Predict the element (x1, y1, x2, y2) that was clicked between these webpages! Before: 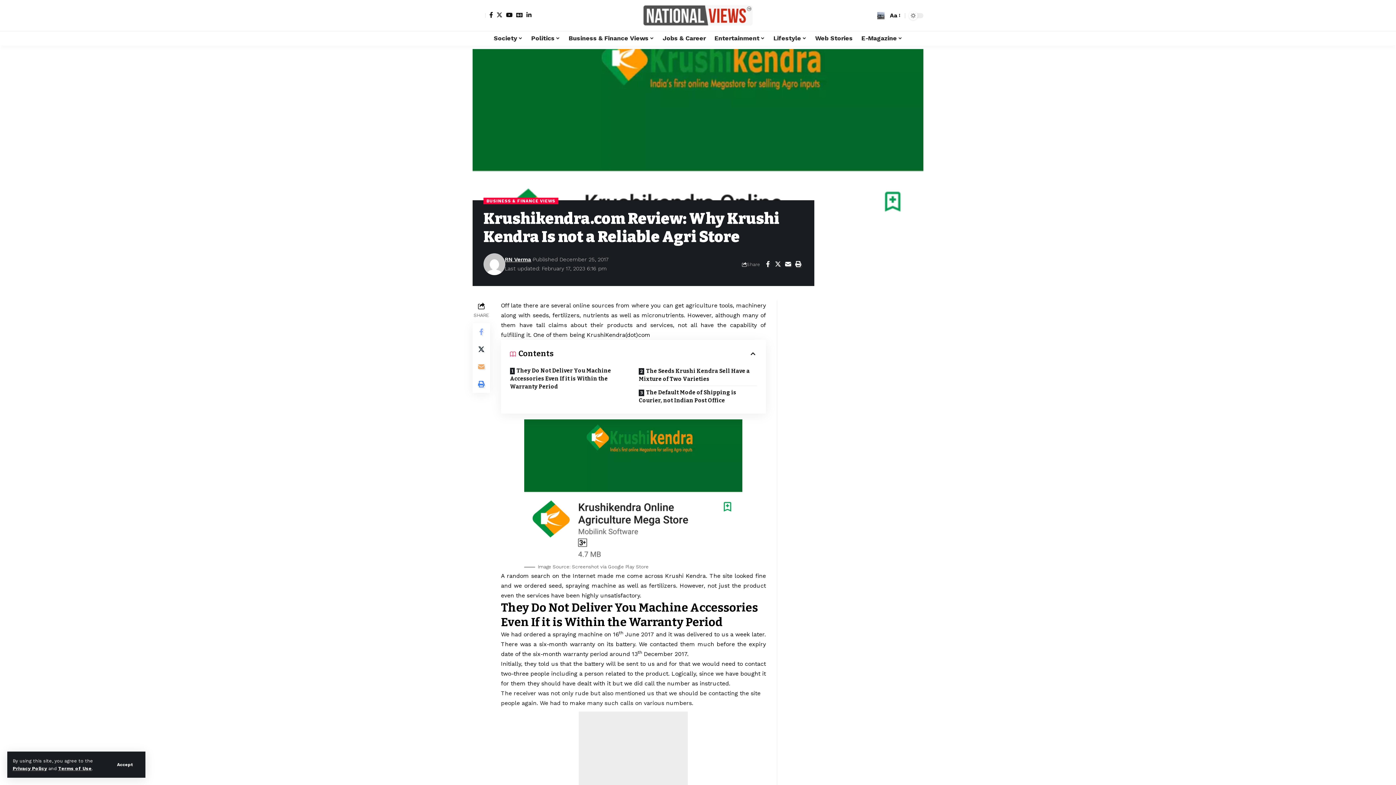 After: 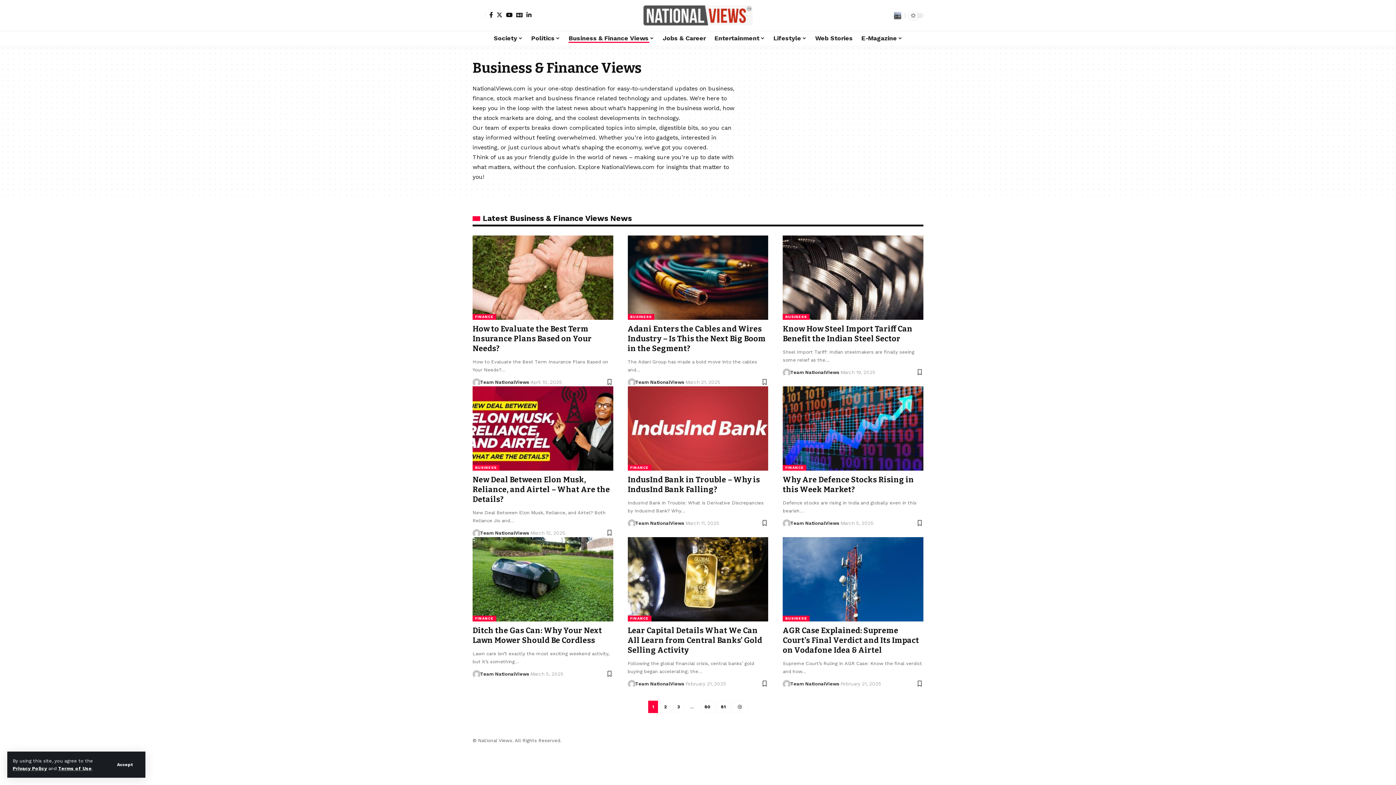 Action: label: Business & Finance Views bbox: (564, 30, 658, 45)